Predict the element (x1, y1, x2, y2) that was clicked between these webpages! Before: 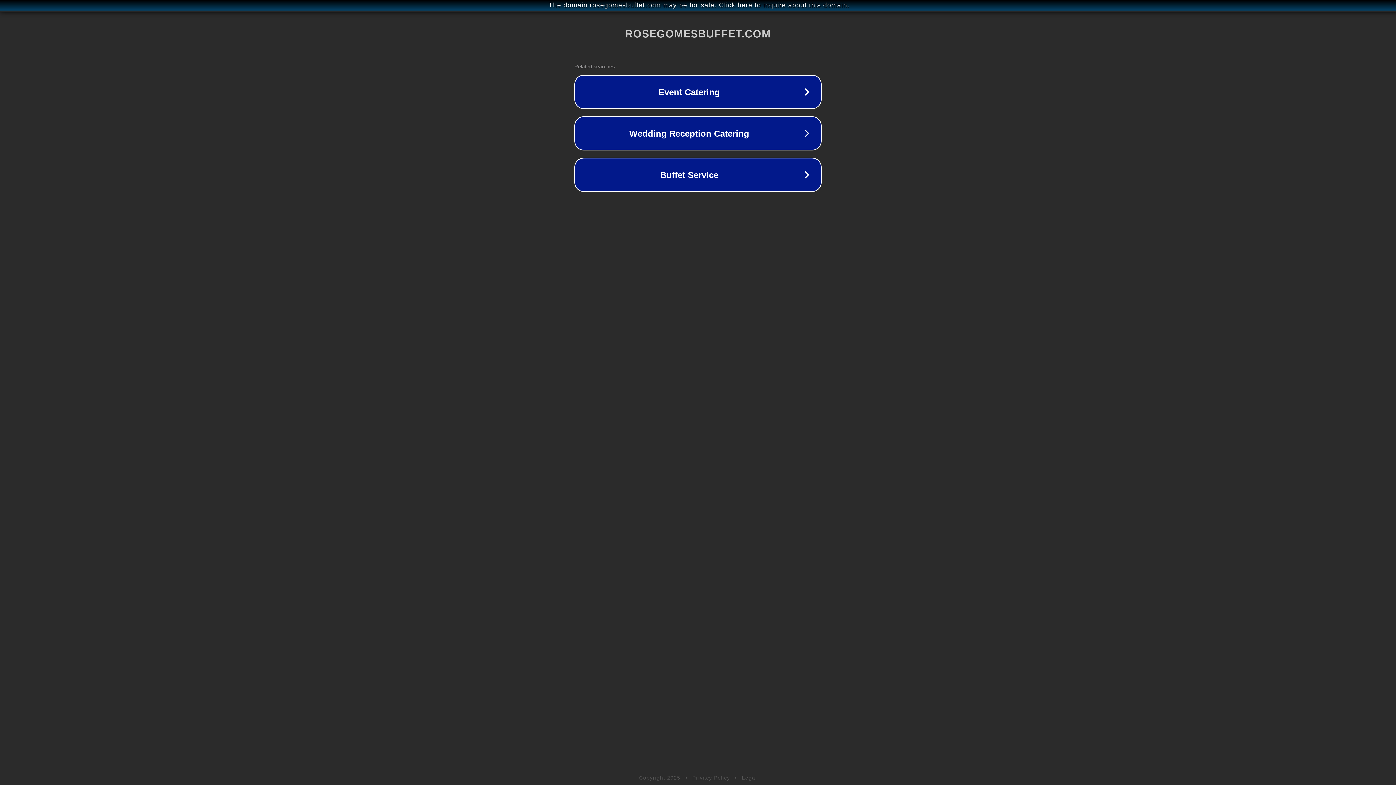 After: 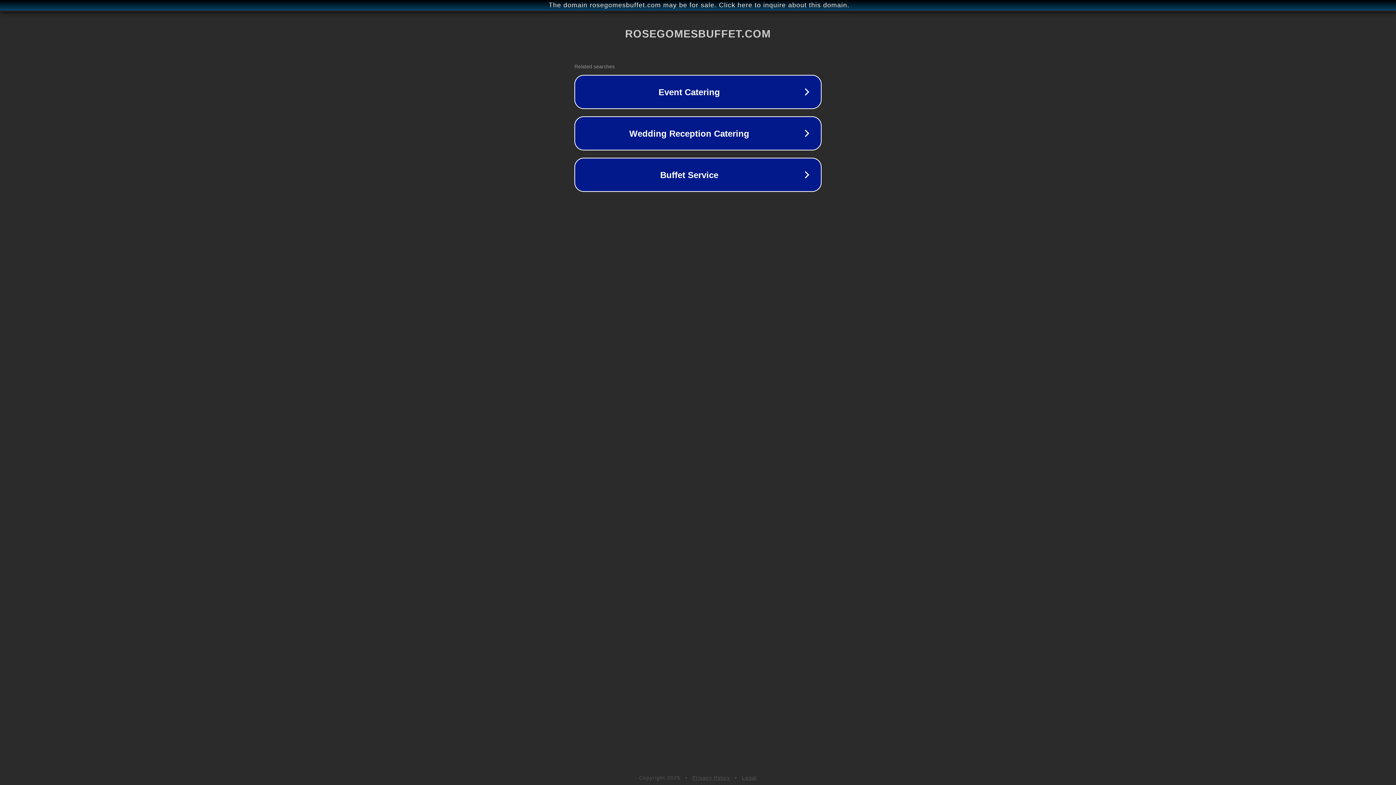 Action: bbox: (692, 775, 730, 781) label: Privacy Policy